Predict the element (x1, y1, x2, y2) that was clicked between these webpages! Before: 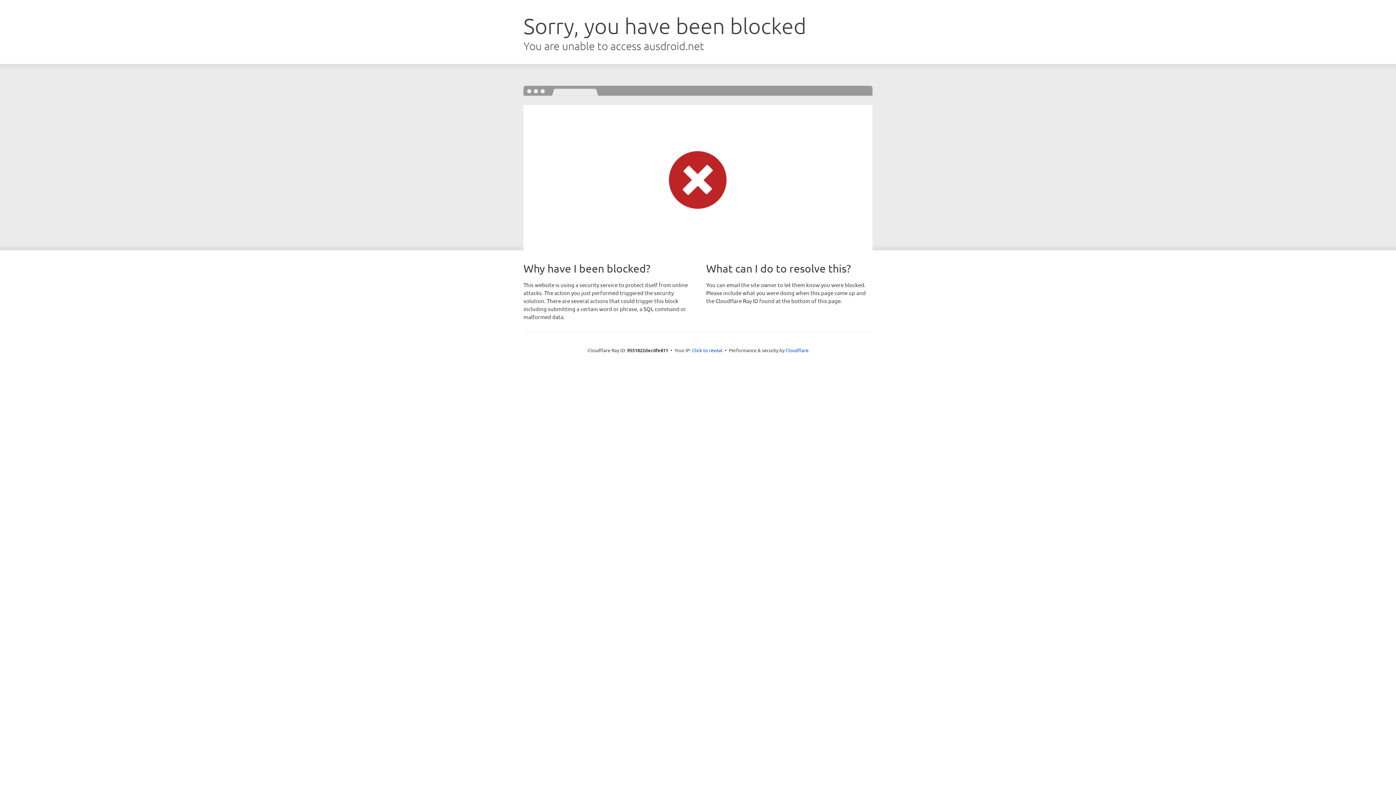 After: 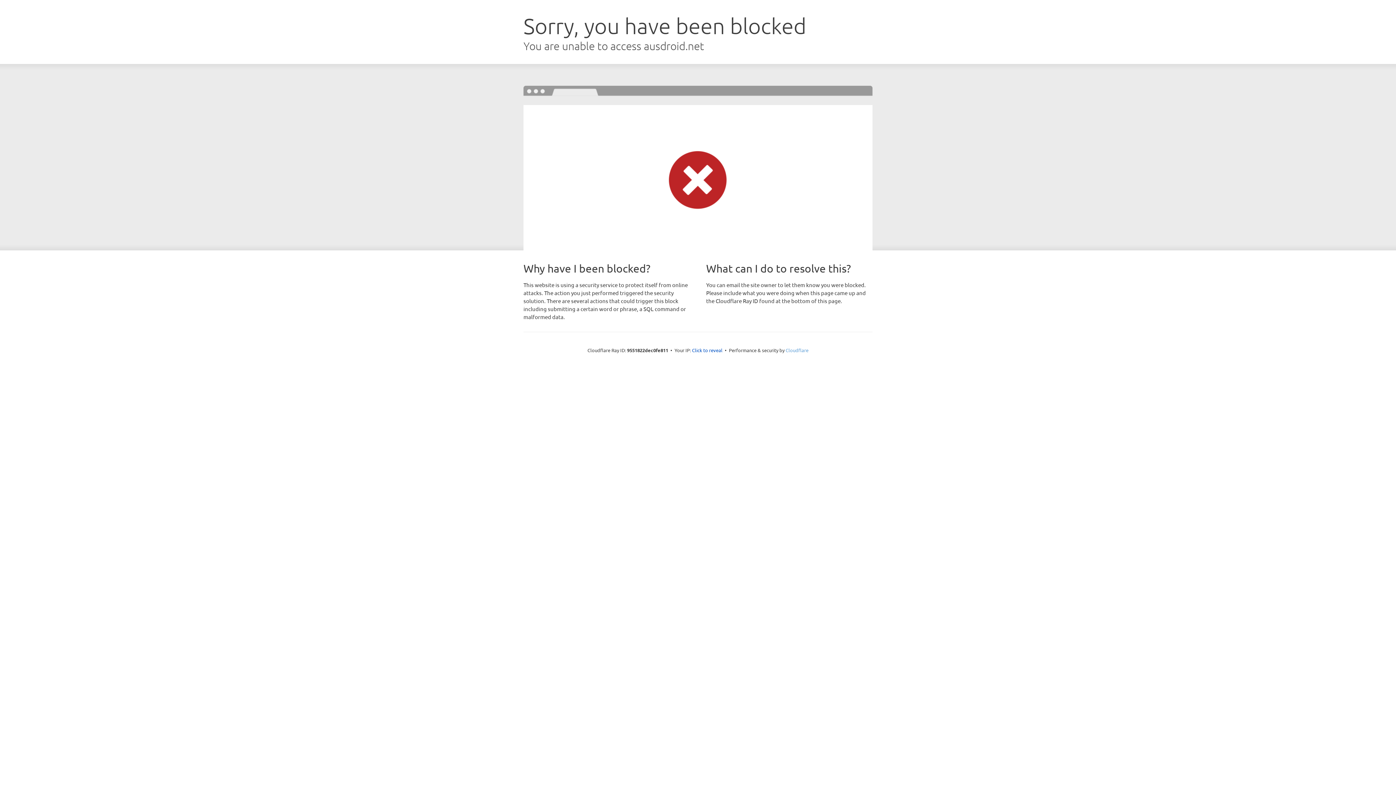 Action: label: Cloudflare bbox: (785, 347, 808, 353)